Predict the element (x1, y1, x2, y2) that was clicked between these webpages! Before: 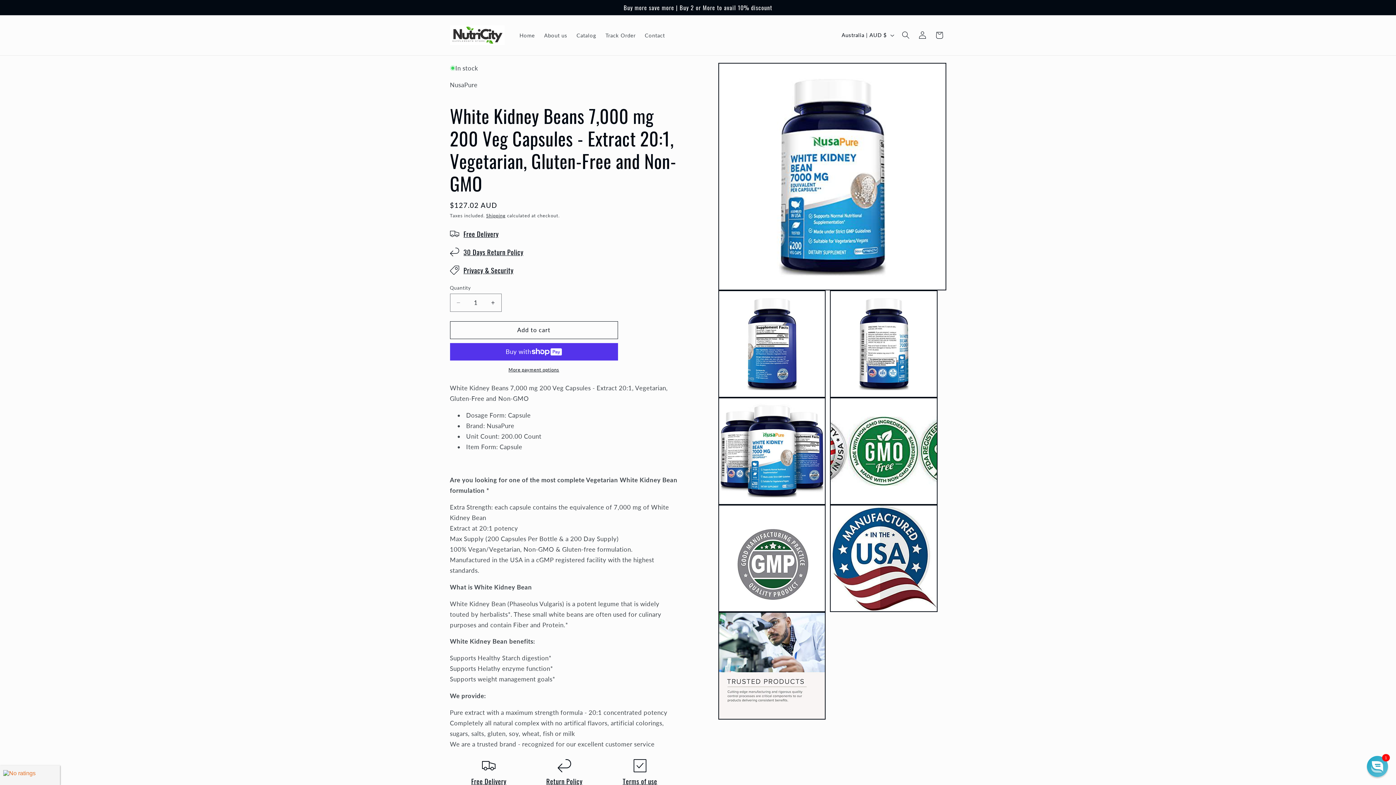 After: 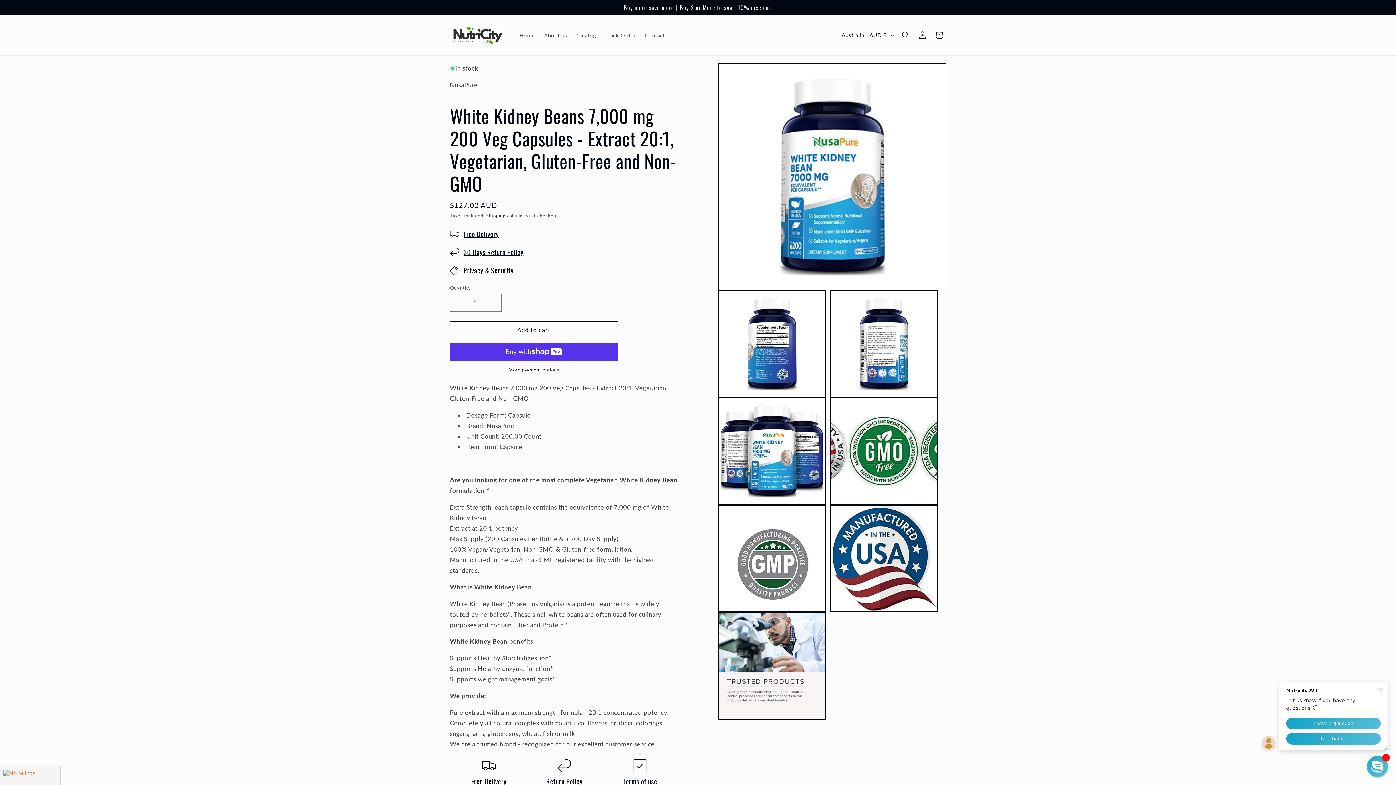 Action: bbox: (463, 247, 523, 256) label: 30 Days Return Policy